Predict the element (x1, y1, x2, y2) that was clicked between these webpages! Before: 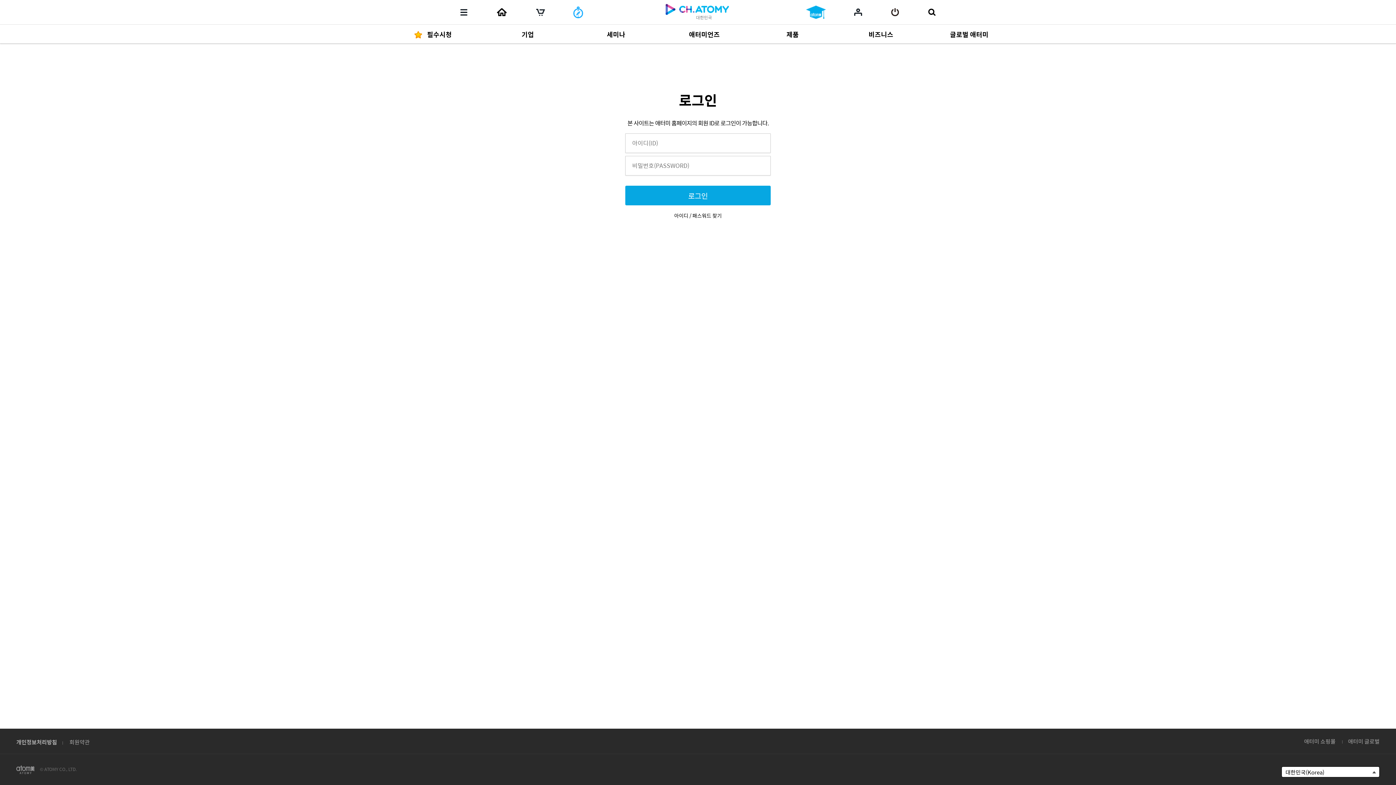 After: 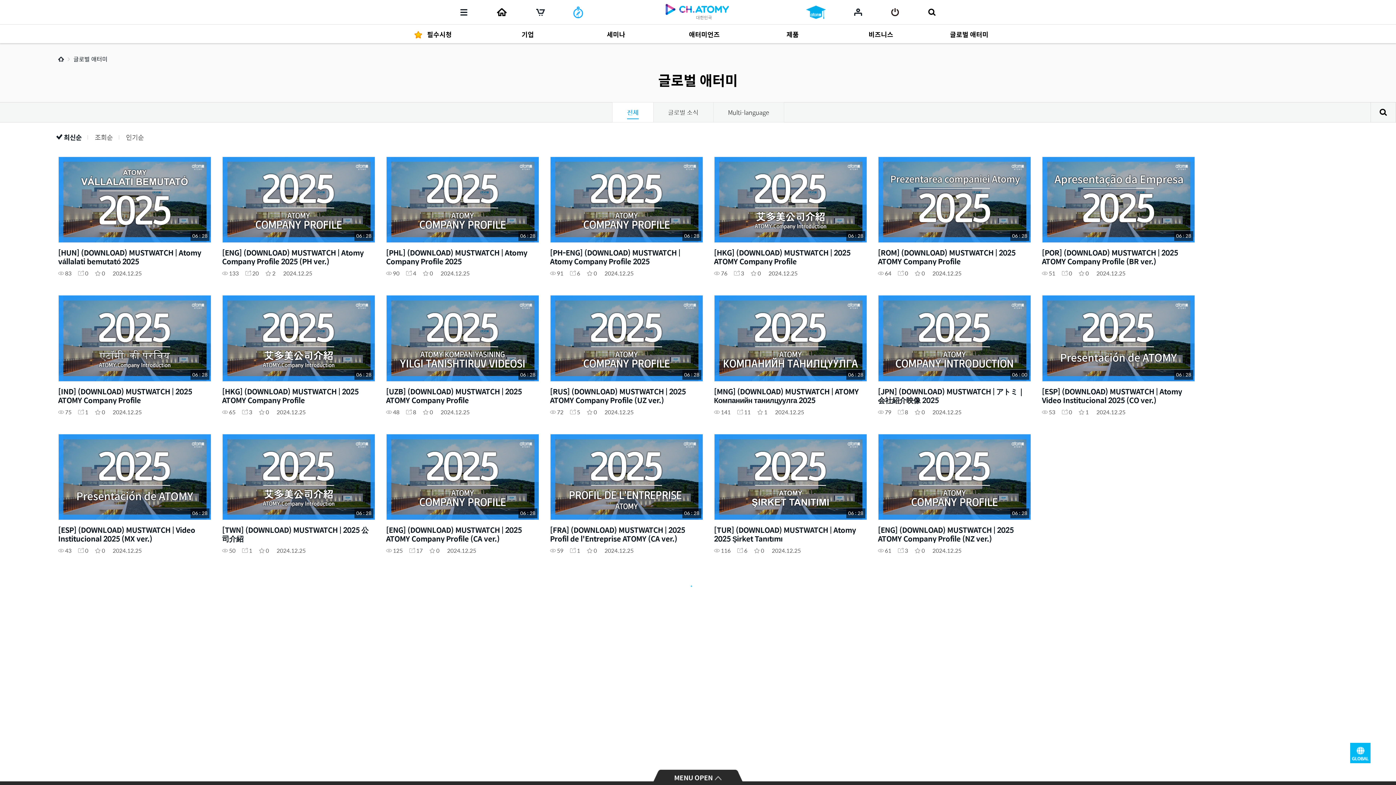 Action: label: 글로벌 애터미 bbox: (918, 24, 1007, 43)